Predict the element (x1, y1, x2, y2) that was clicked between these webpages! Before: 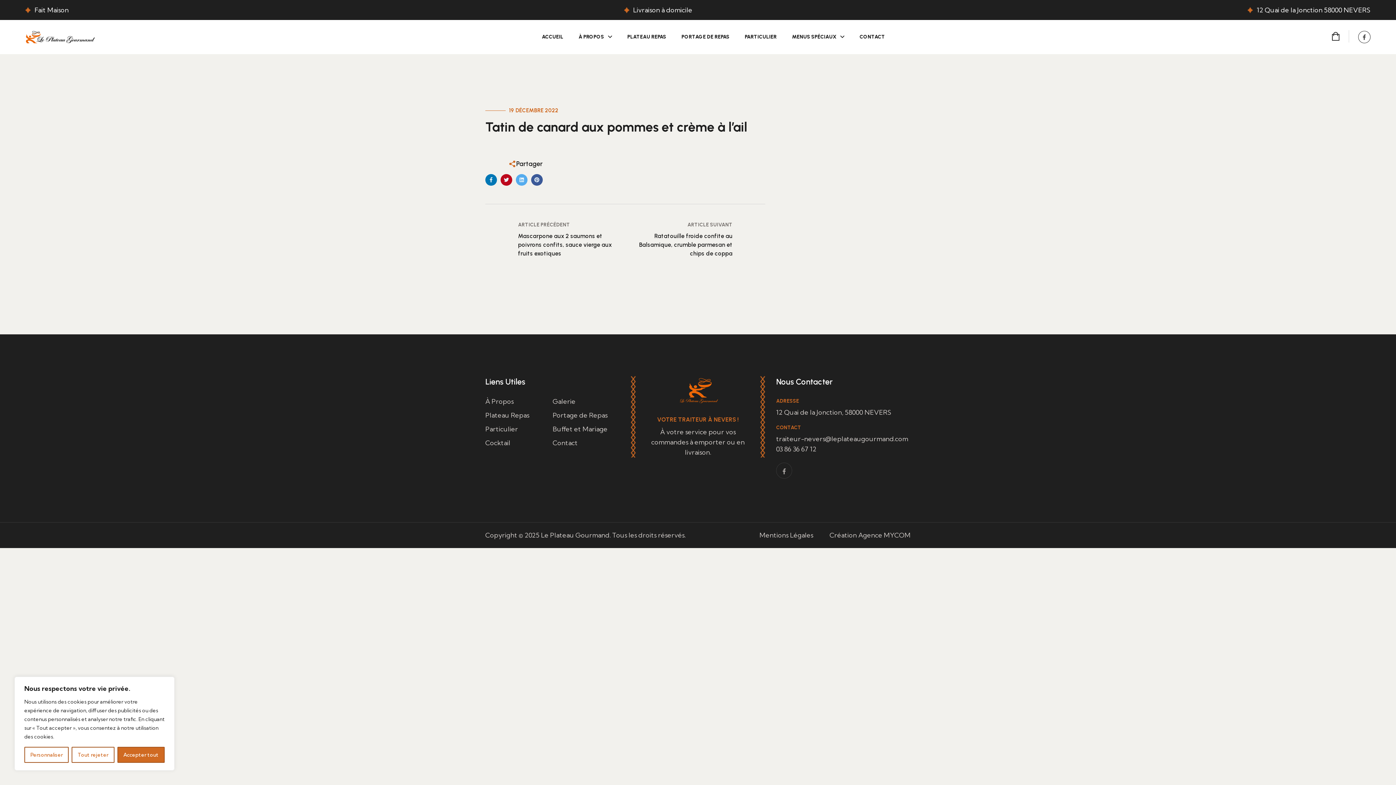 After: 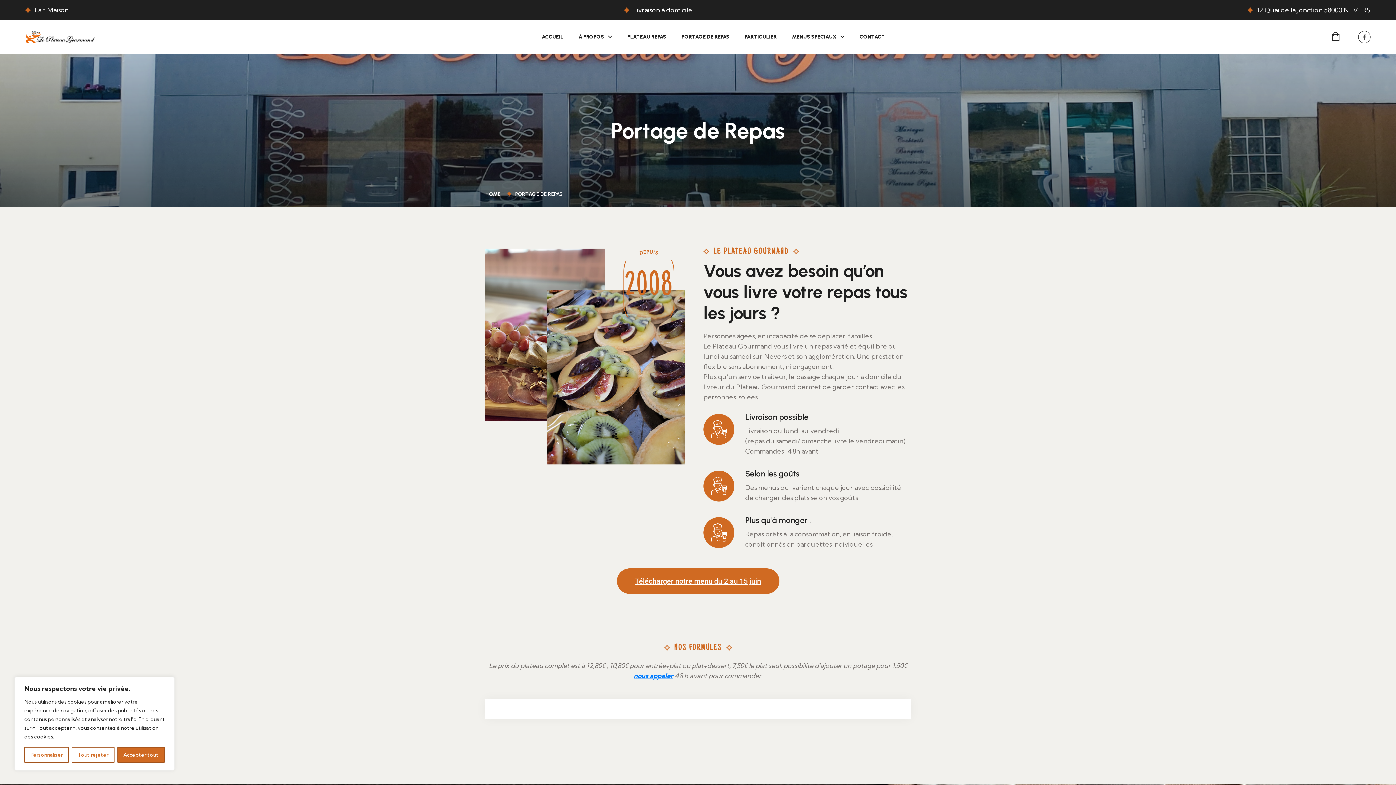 Action: label: PORTAGE DE REPAS bbox: (681, 20, 729, 54)